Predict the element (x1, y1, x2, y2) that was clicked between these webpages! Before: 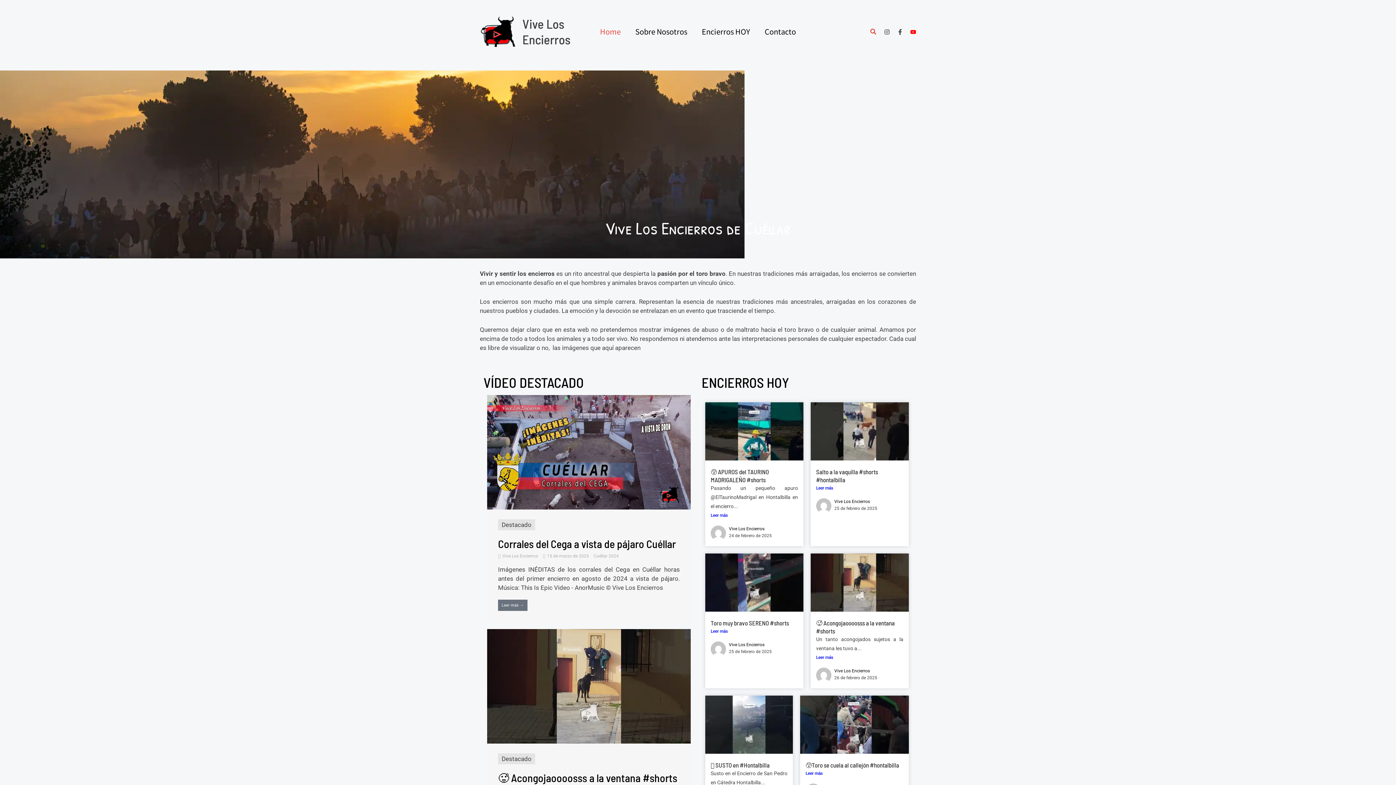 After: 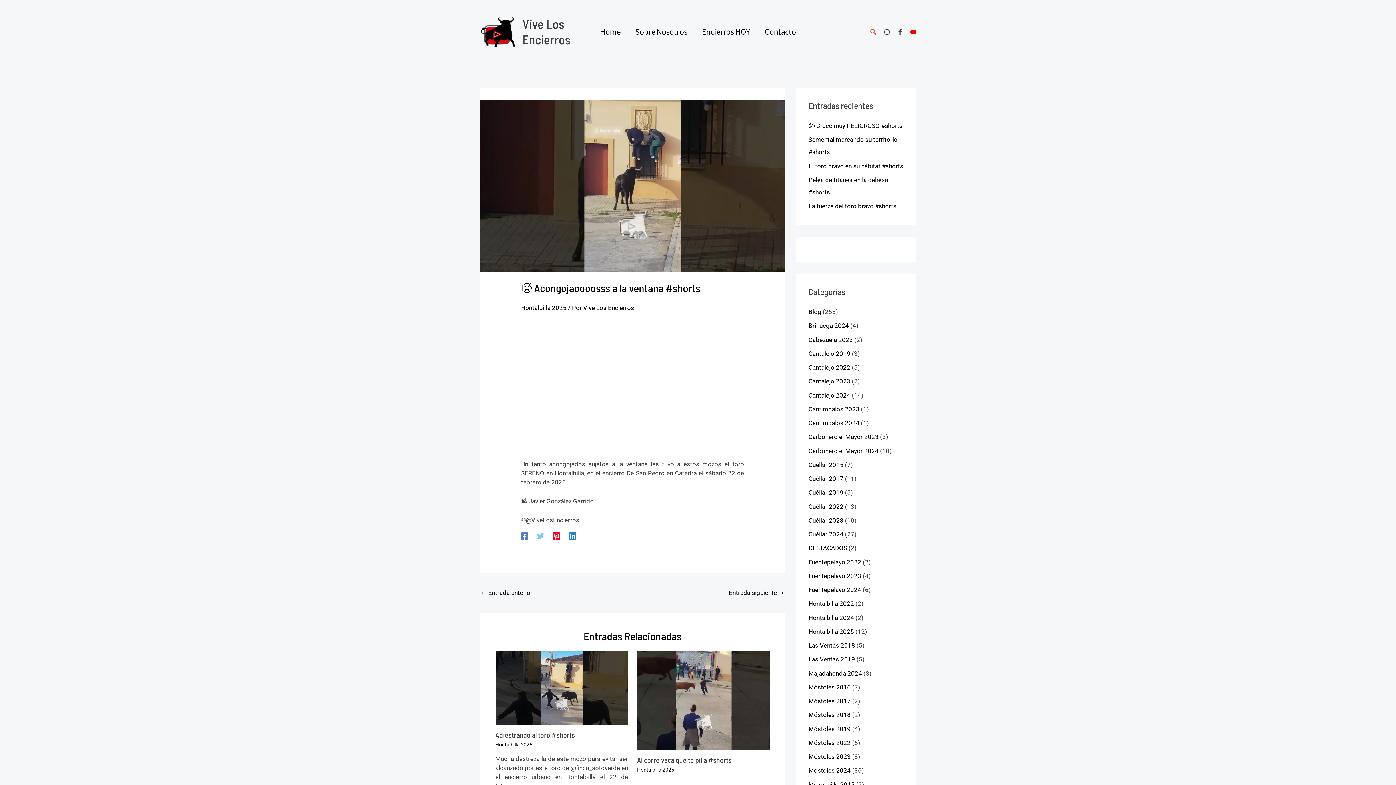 Action: label: 🥵 Acongojaoooosss a la ventana #shorts bbox: (498, 771, 677, 784)